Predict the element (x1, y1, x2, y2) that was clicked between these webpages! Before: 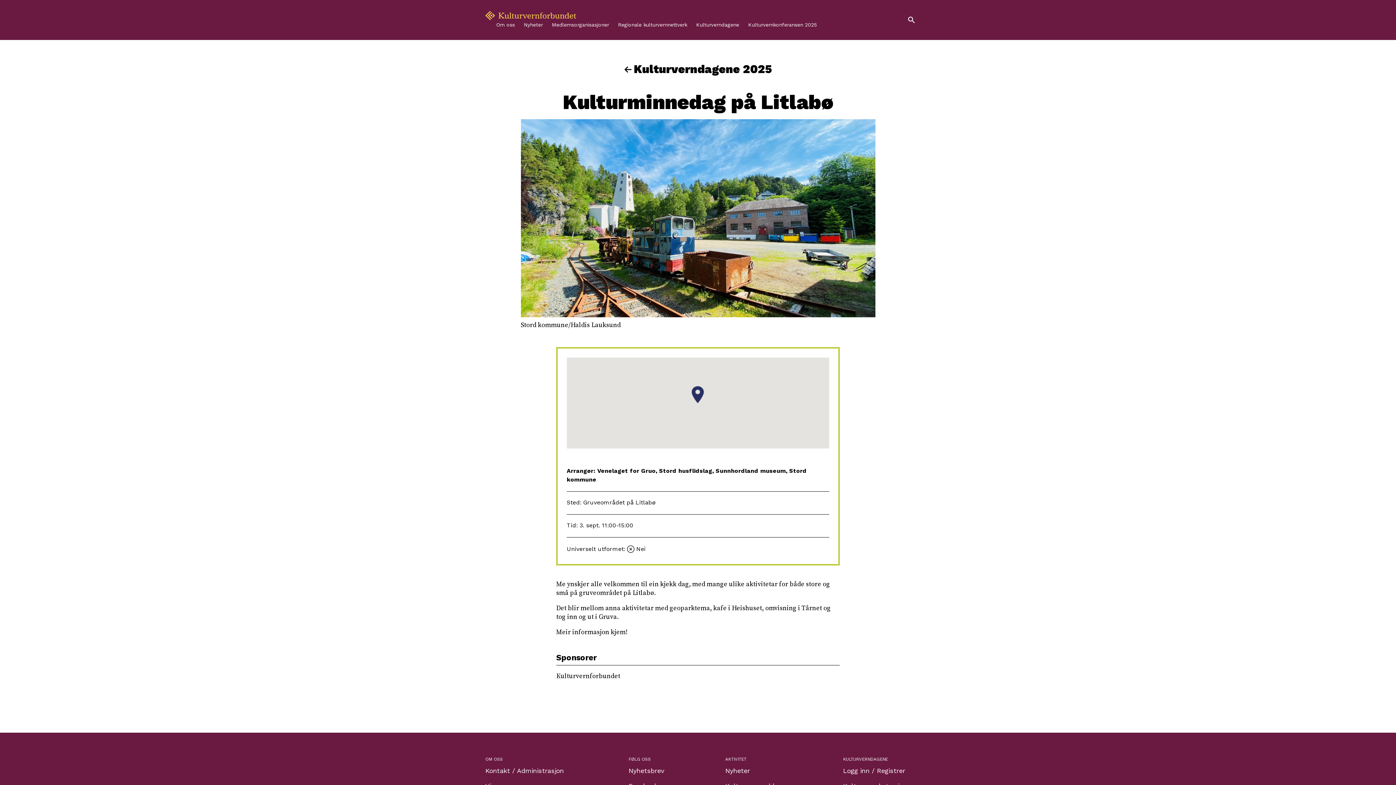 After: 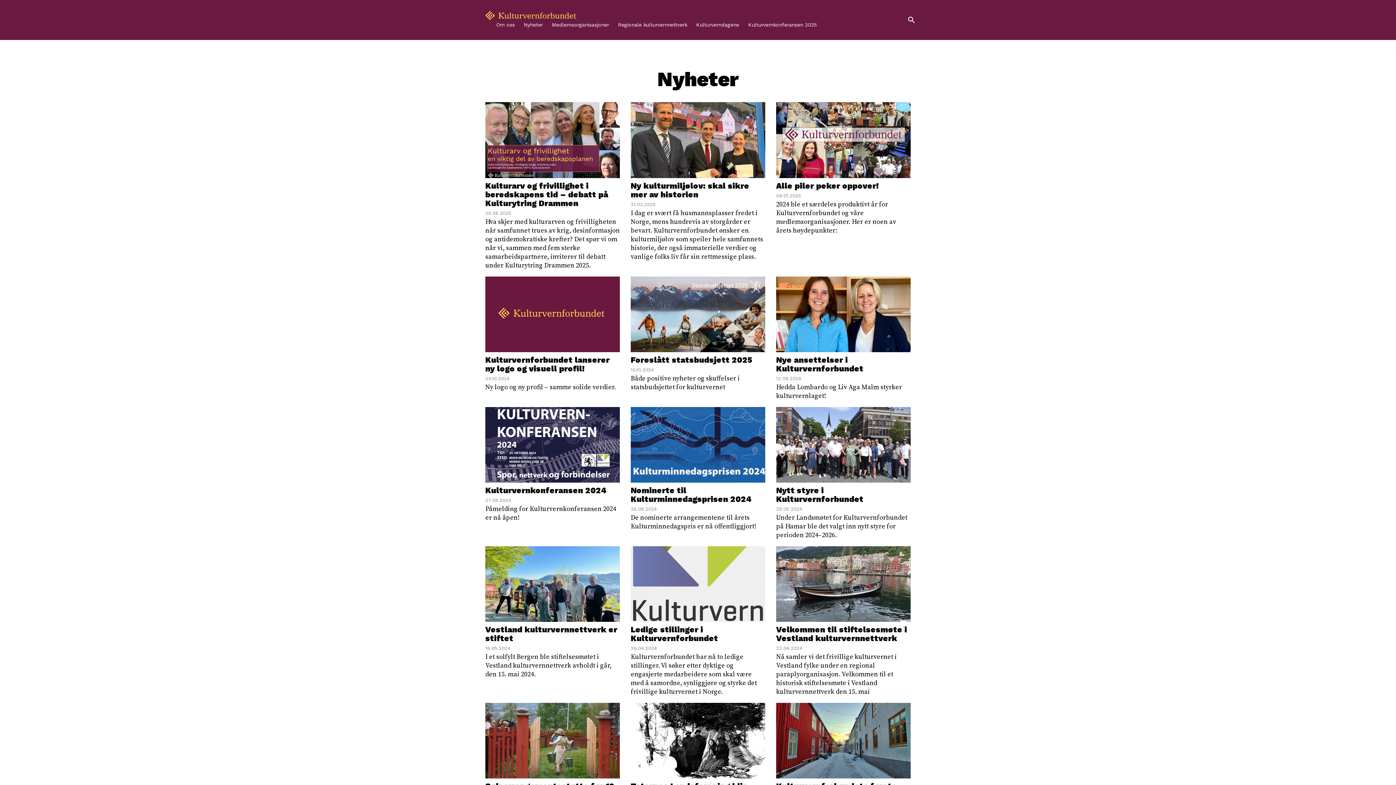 Action: bbox: (524, 21, 542, 27) label: Nyheter